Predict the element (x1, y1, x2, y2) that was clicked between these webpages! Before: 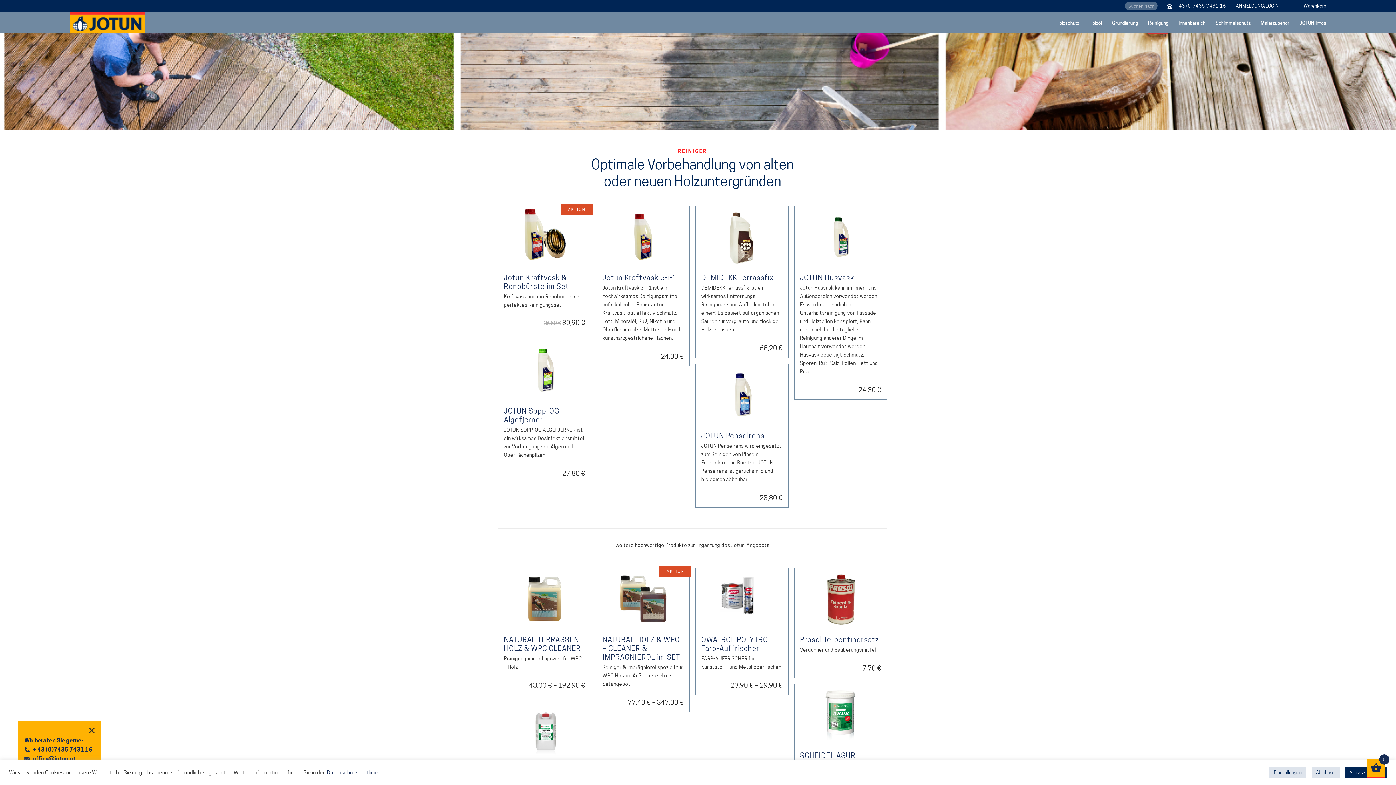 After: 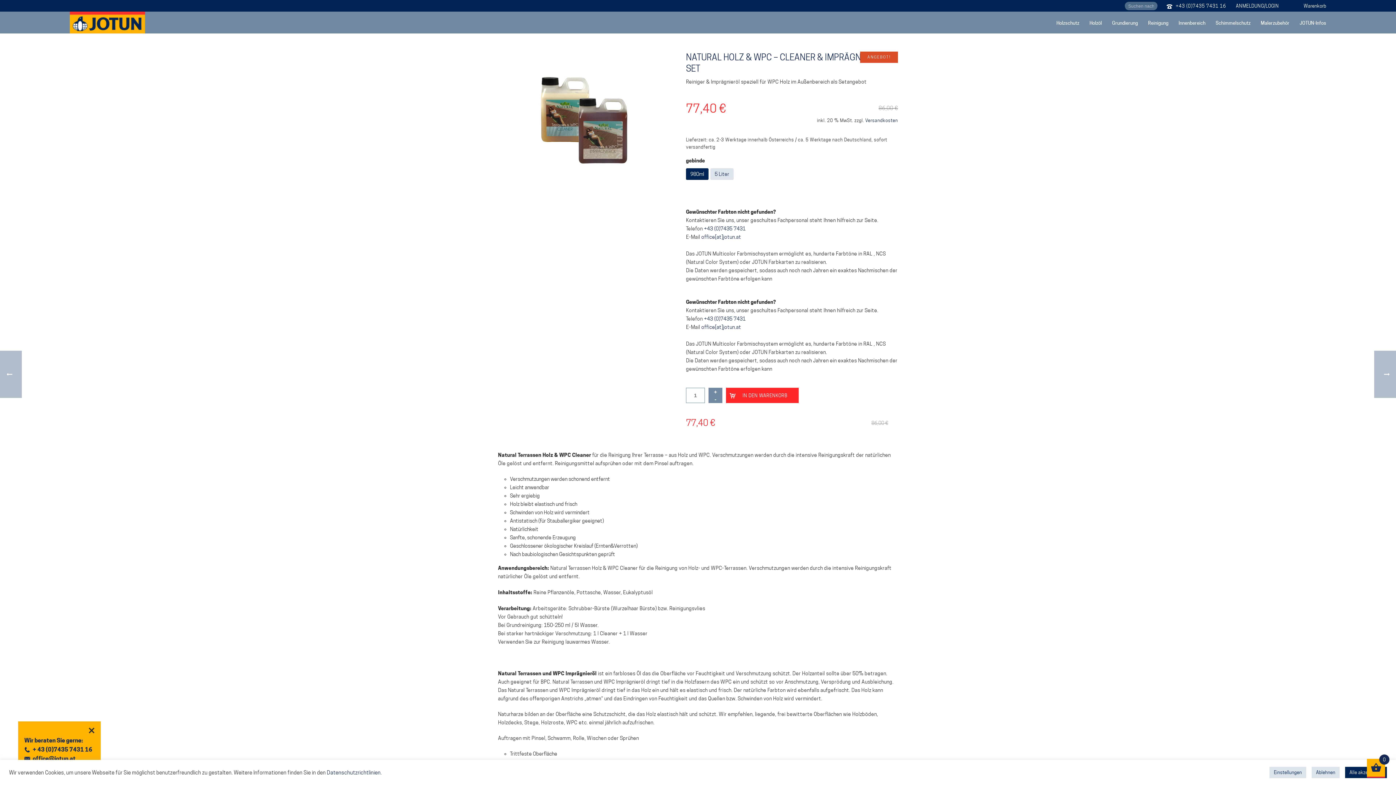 Action: label: NATURAL HOLZ & WPC – CLEANER & IMPRÄGNIERÖL im SET bbox: (602, 635, 680, 661)